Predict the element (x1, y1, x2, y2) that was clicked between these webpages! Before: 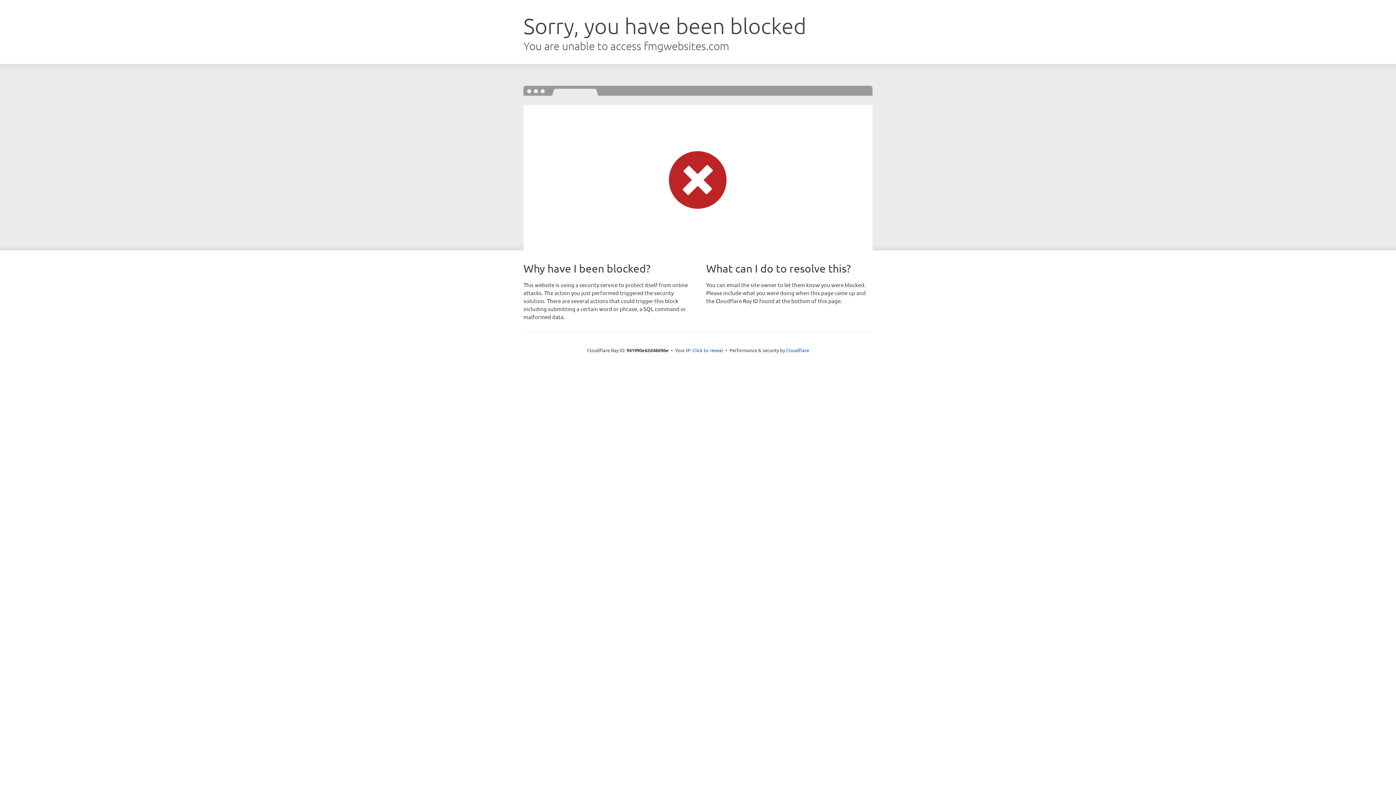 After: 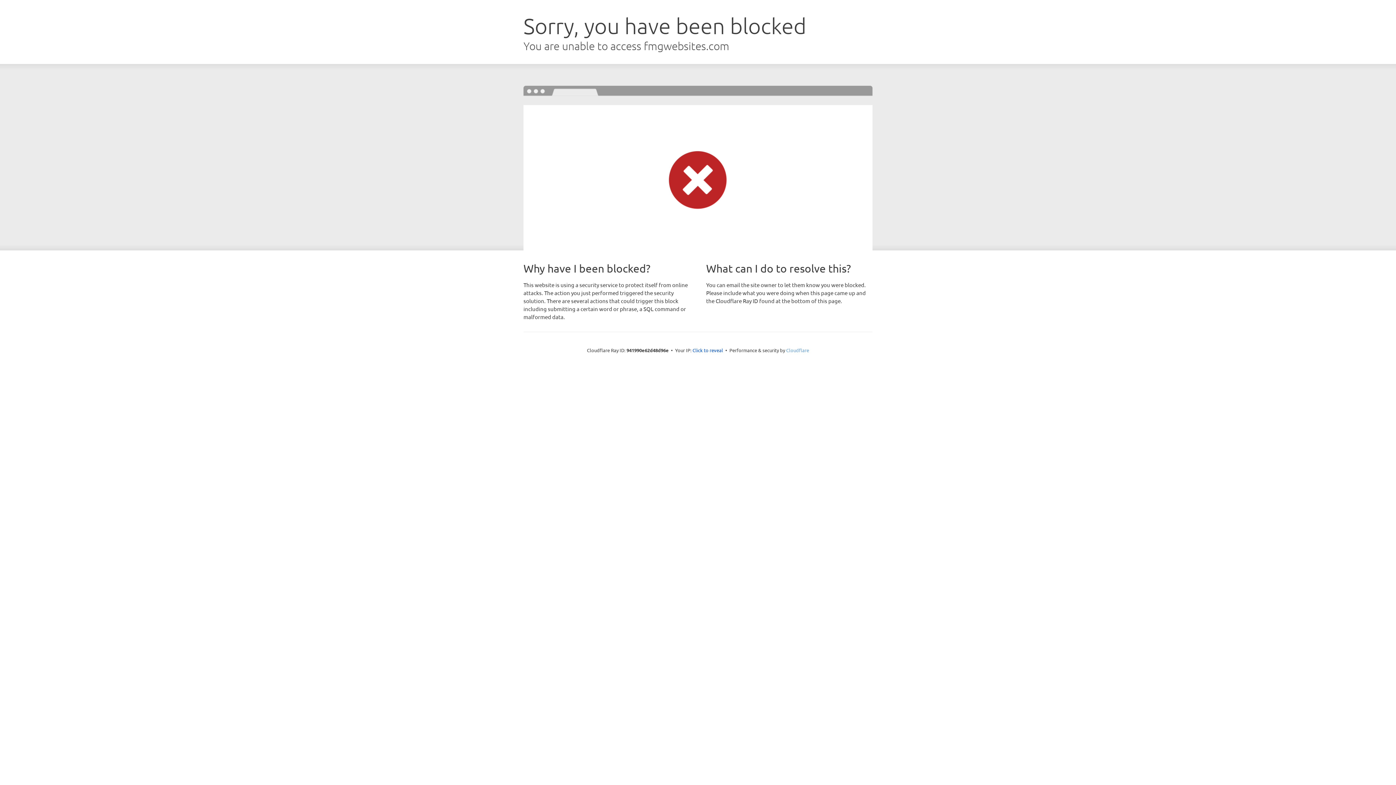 Action: bbox: (786, 347, 809, 353) label: Cloudflare